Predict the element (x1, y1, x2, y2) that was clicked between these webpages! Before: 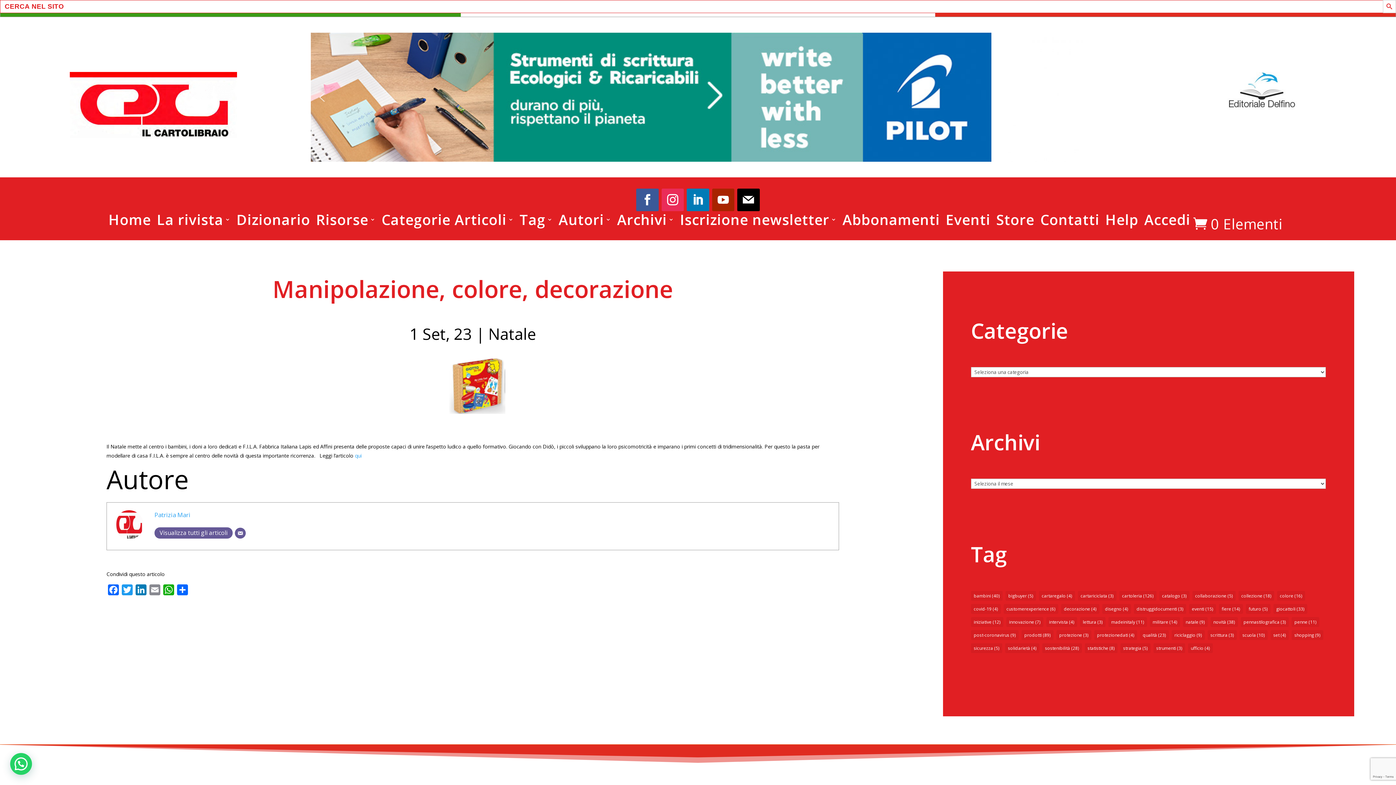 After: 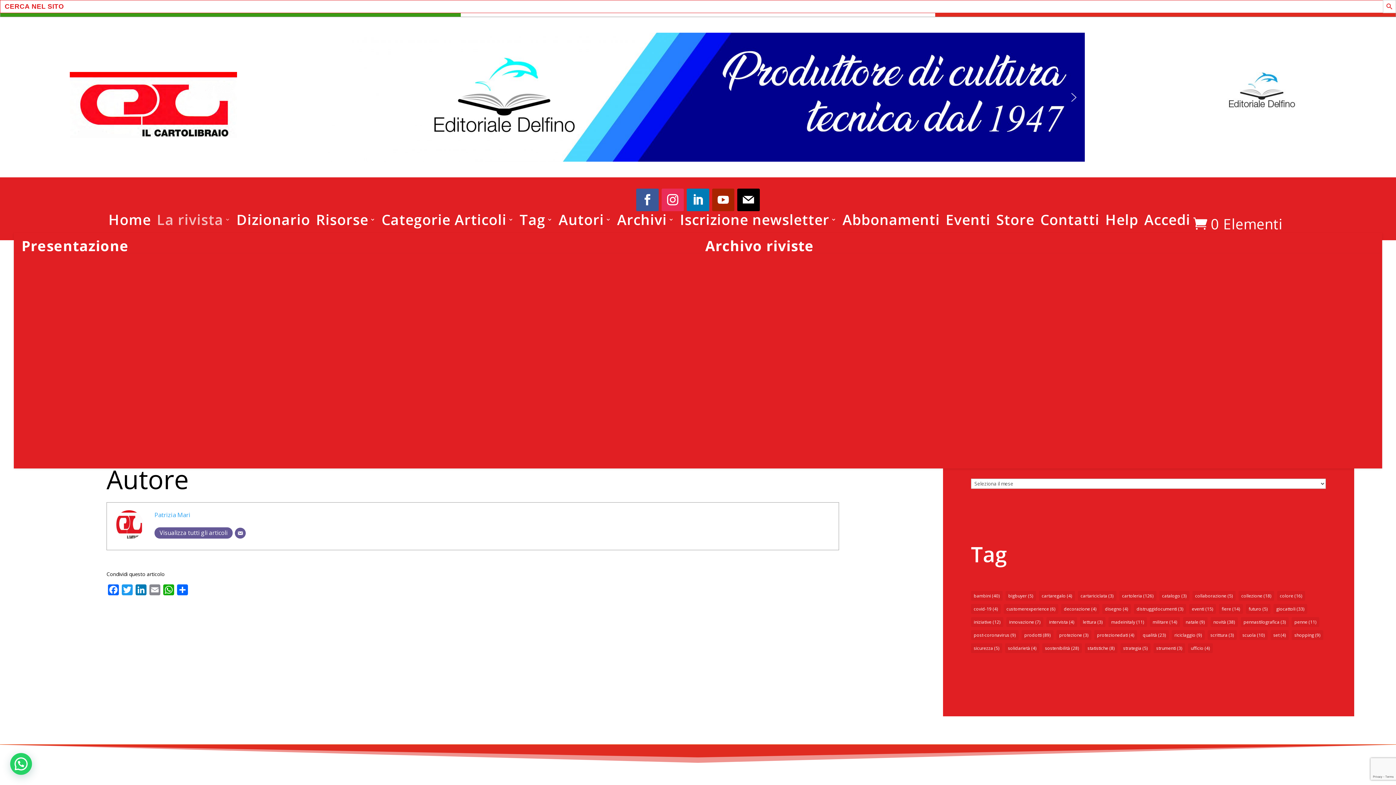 Action: bbox: (156, 216, 230, 233) label: La rivista